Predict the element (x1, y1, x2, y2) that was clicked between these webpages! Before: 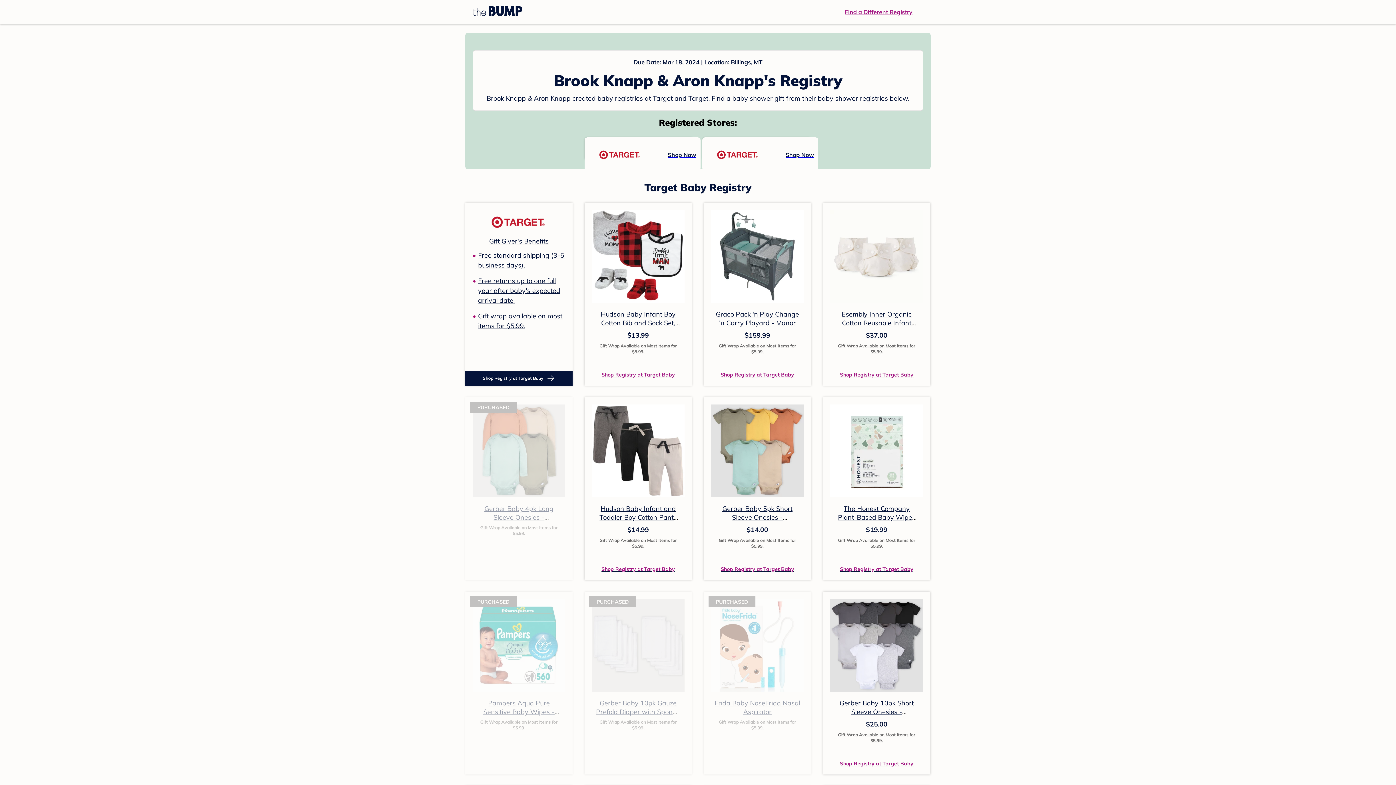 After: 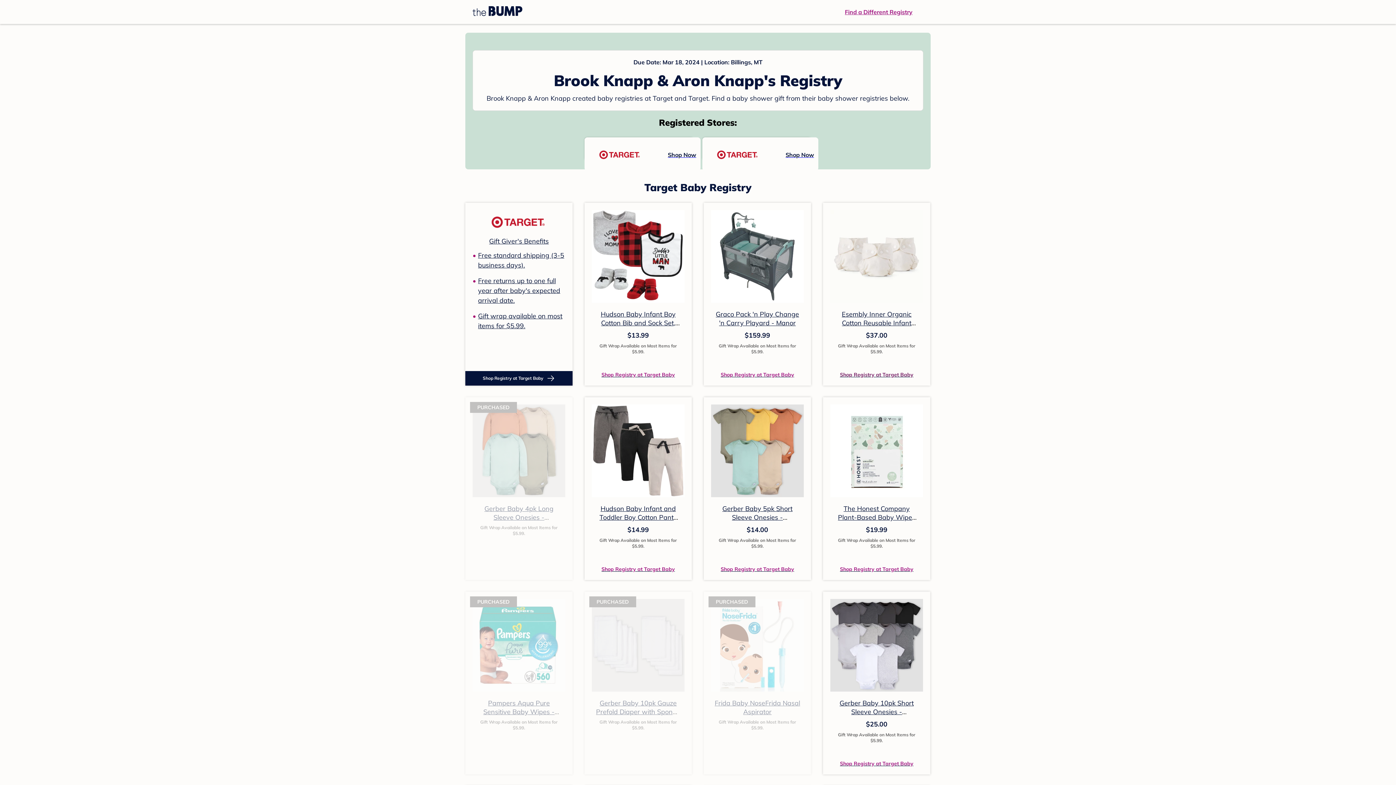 Action: label: Shop Registry at Target Baby bbox: (840, 370, 913, 378)